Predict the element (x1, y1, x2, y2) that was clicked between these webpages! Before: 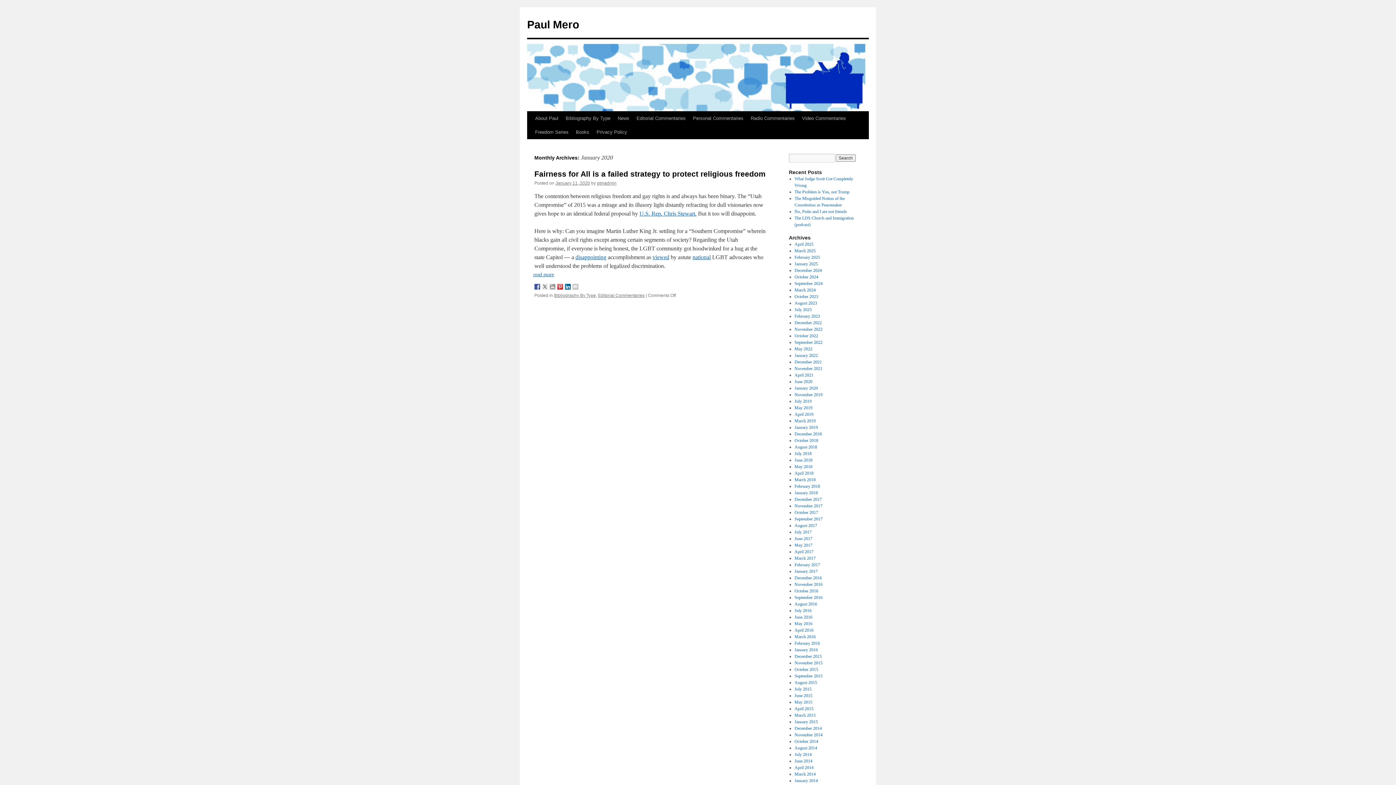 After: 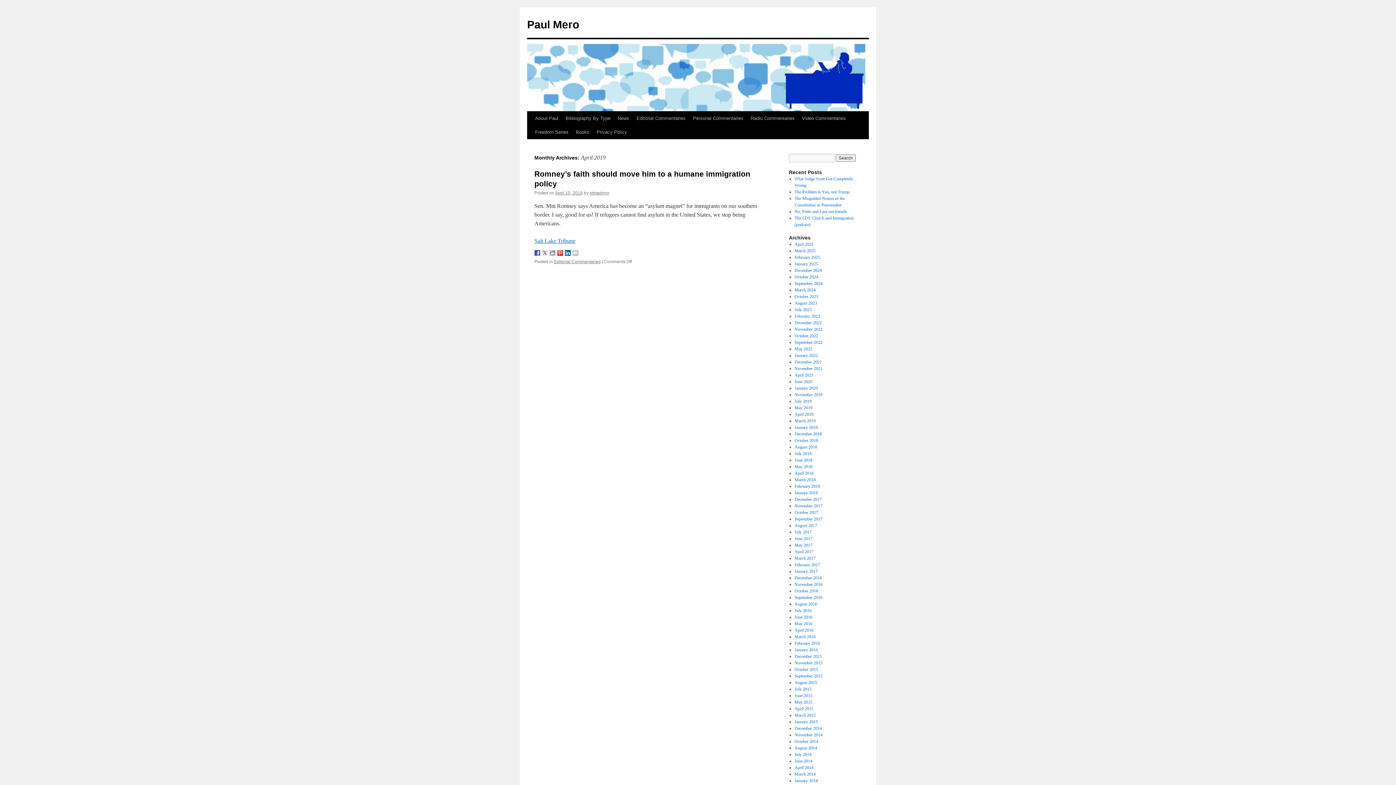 Action: label: April 2019 bbox: (794, 412, 813, 417)